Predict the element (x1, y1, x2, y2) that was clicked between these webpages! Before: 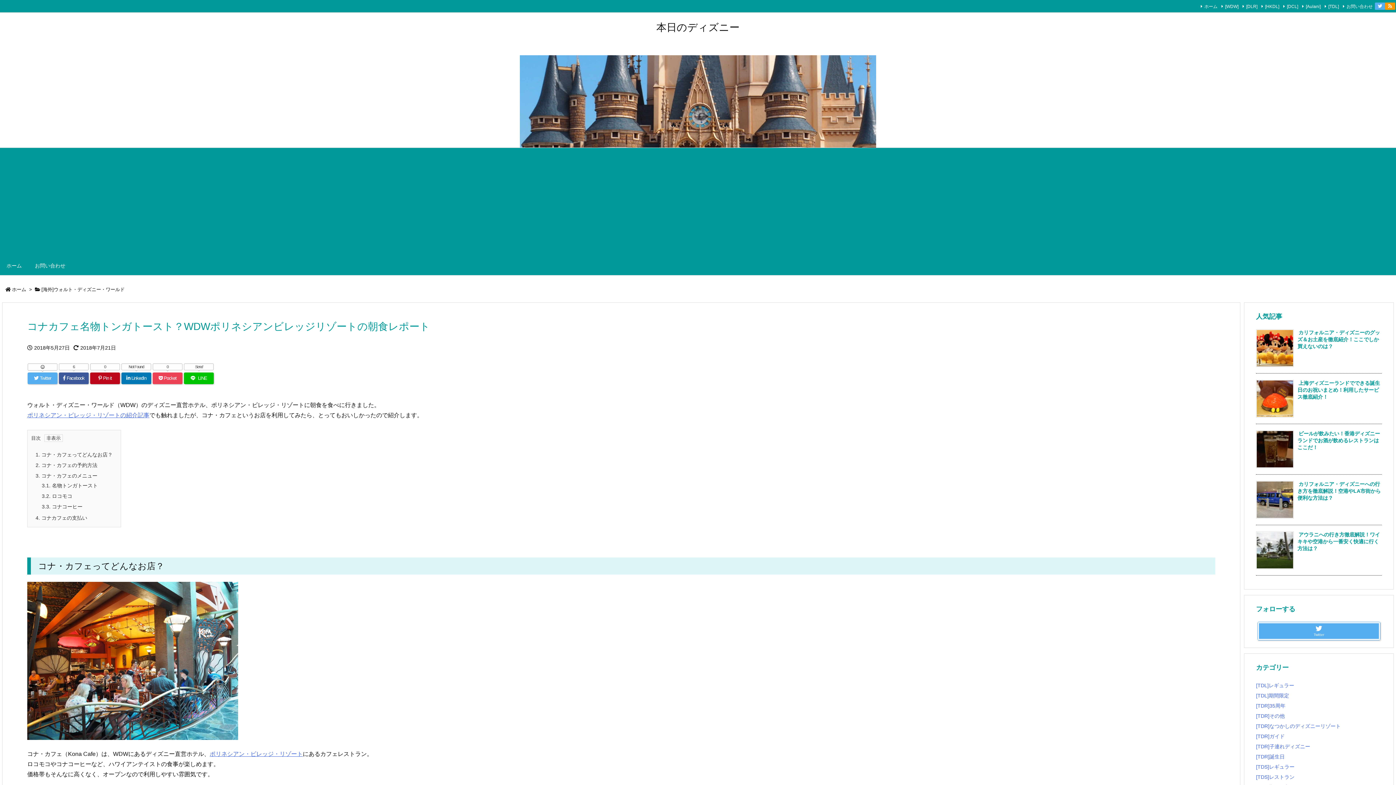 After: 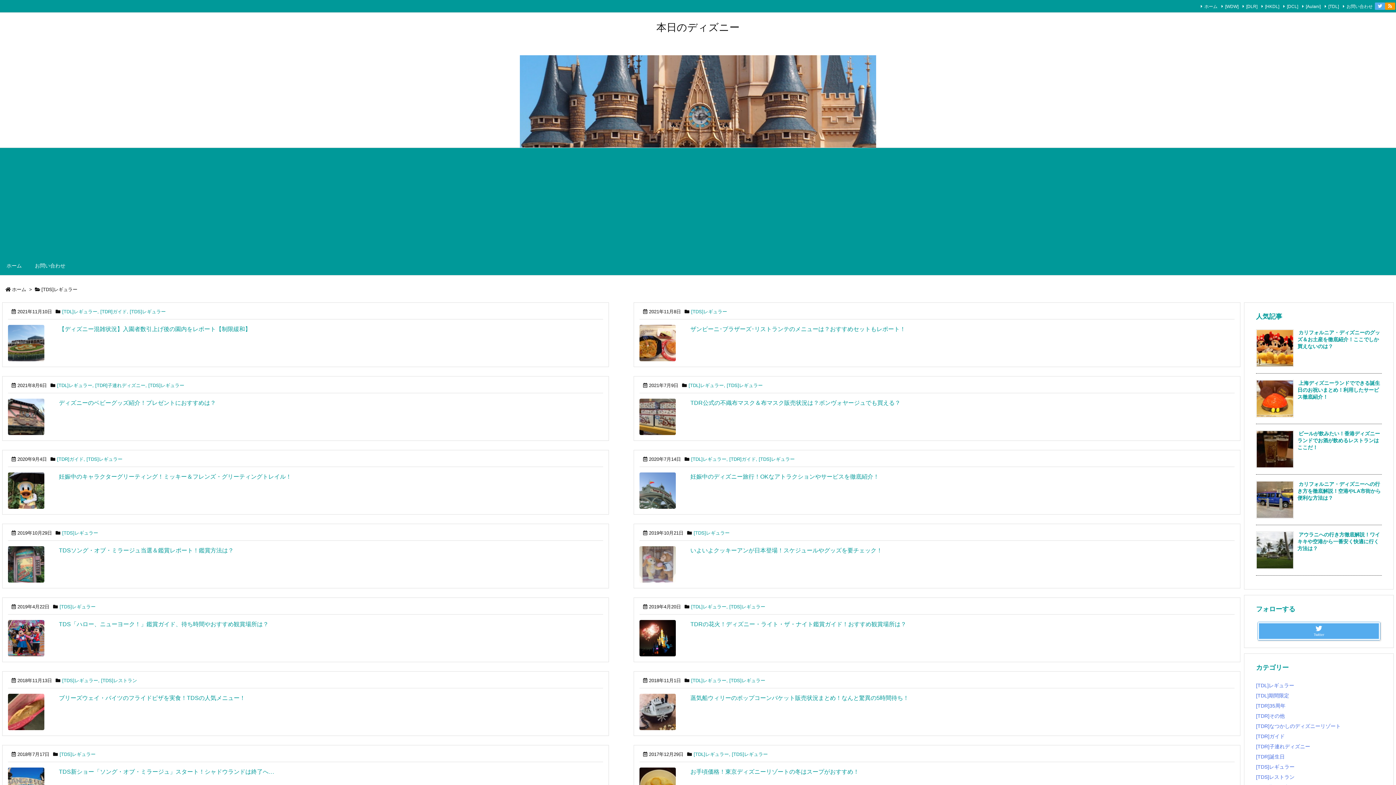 Action: label: [TDS]レギュラー bbox: (1256, 764, 1294, 770)